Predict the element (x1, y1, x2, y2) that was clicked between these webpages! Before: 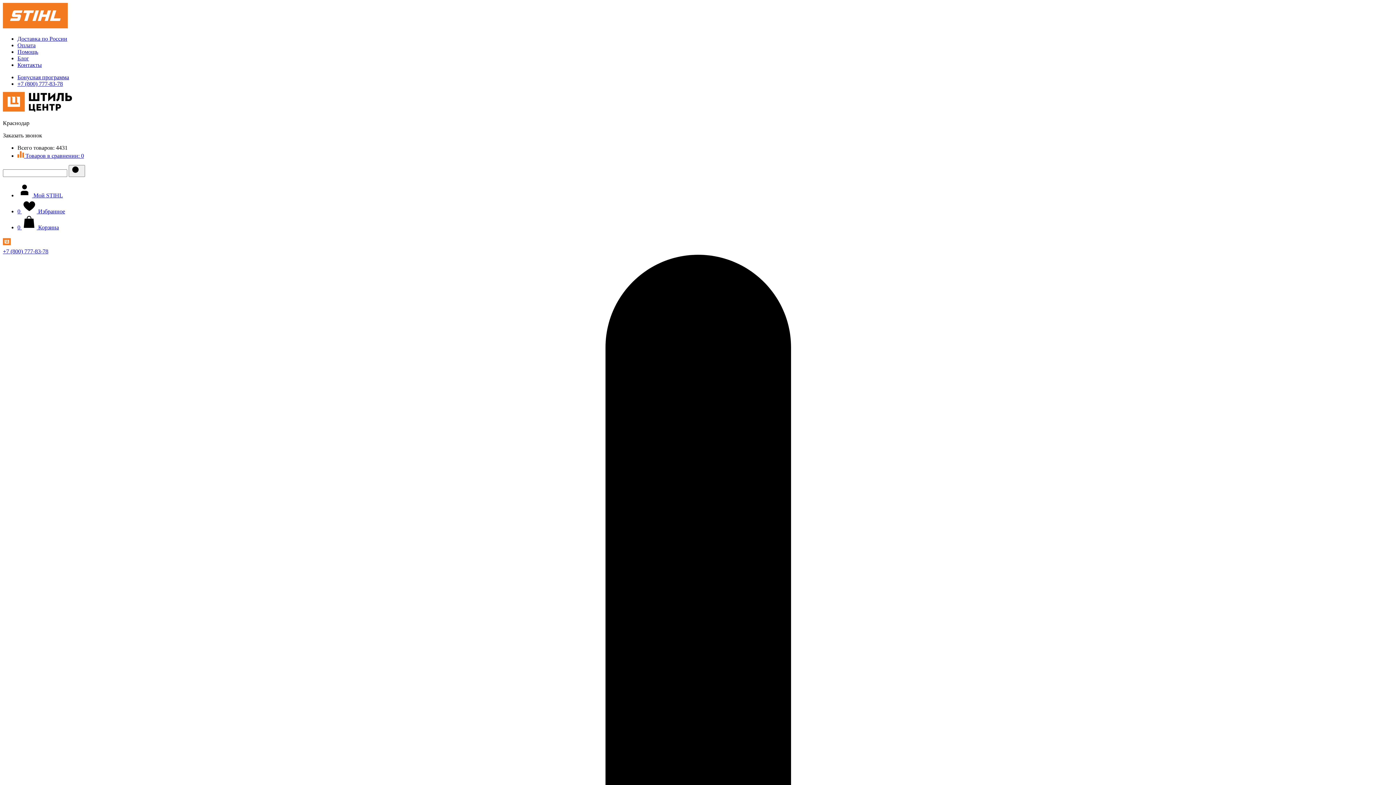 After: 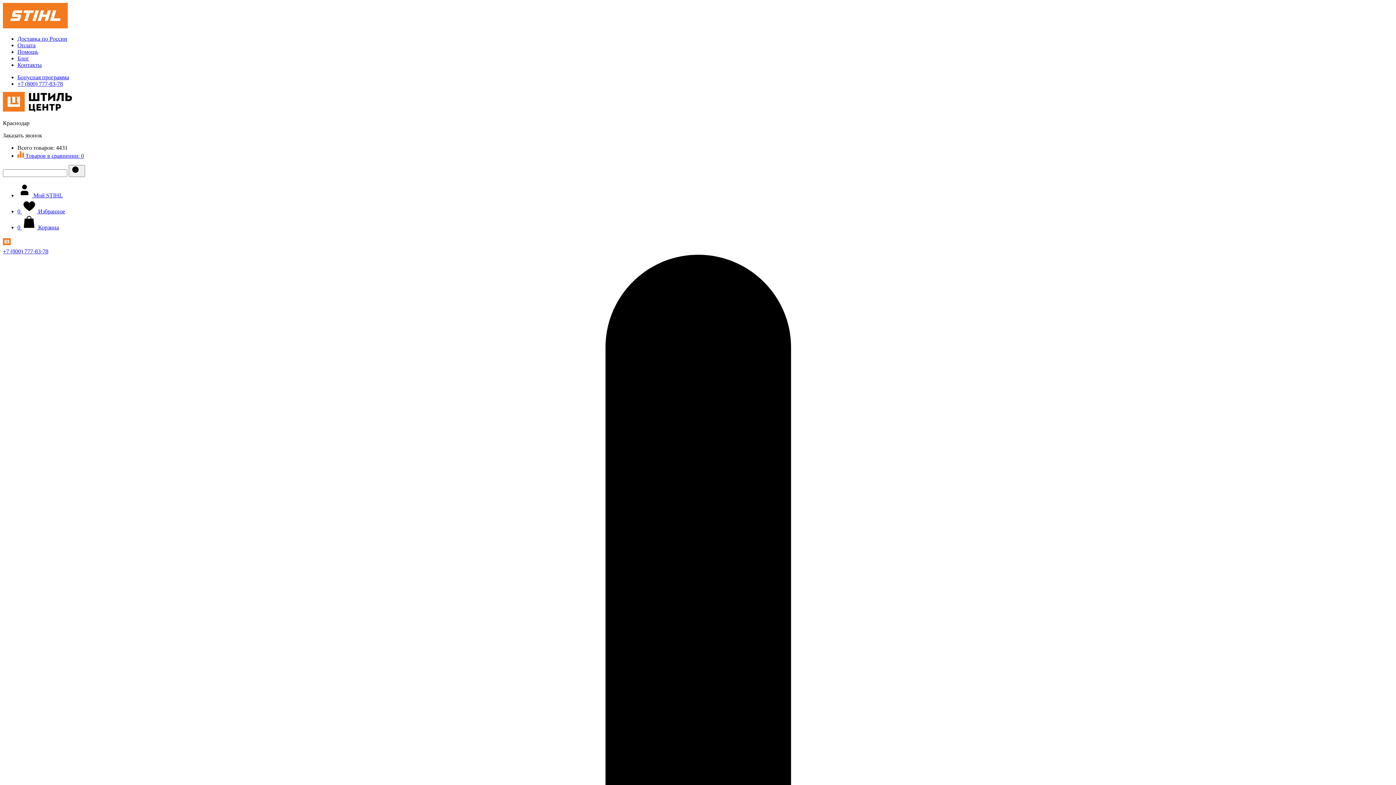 Action: bbox: (17, 55, 29, 61) label: Блог